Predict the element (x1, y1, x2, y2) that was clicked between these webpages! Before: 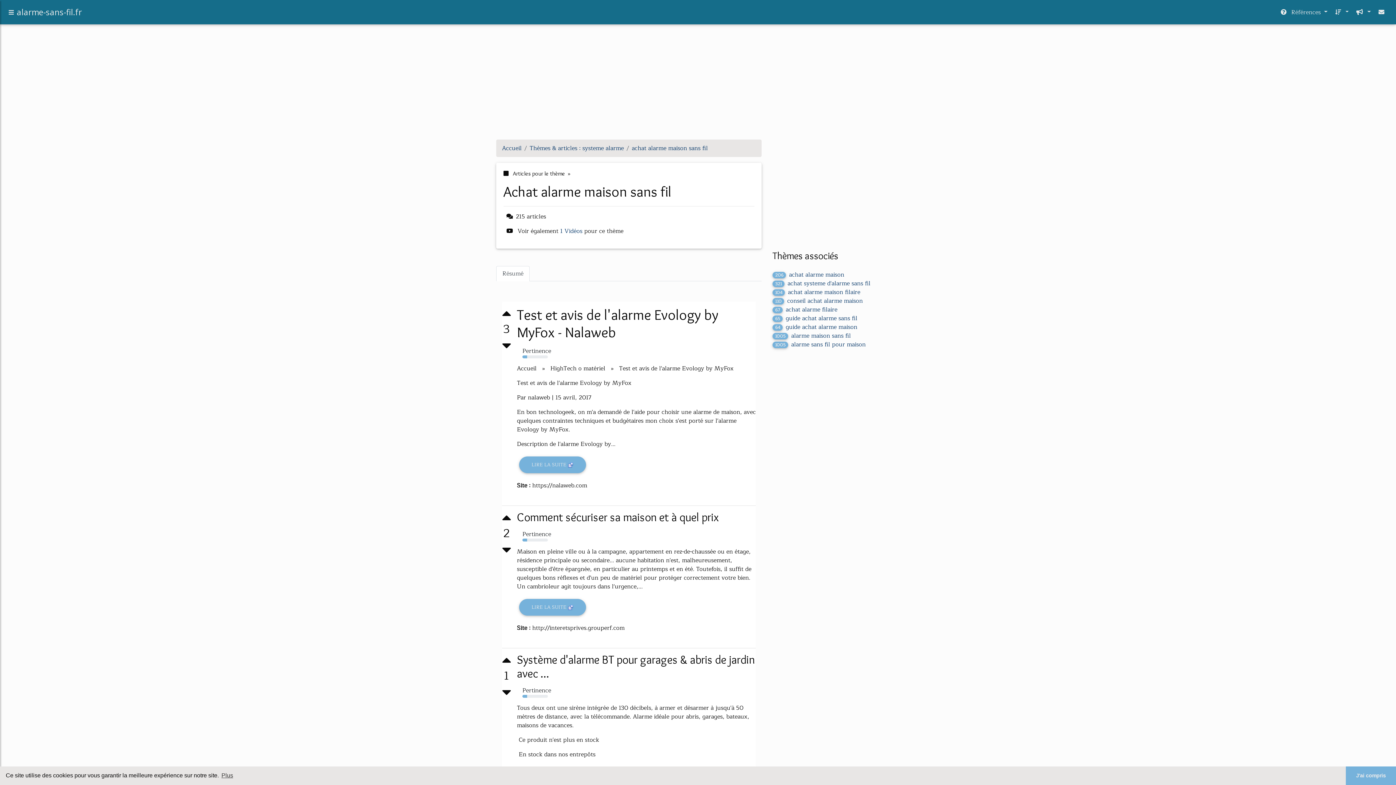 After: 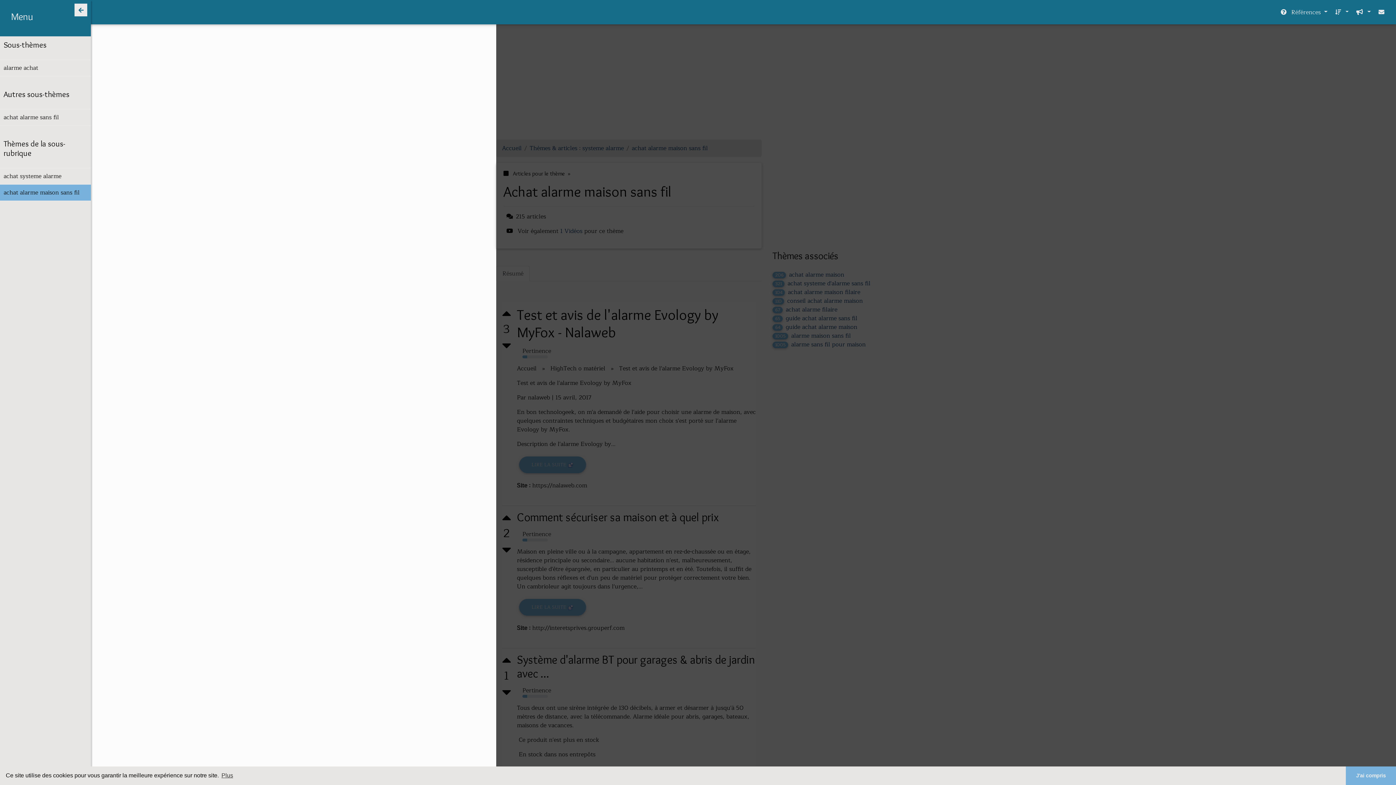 Action: bbox: (5, 6, 16, 18)